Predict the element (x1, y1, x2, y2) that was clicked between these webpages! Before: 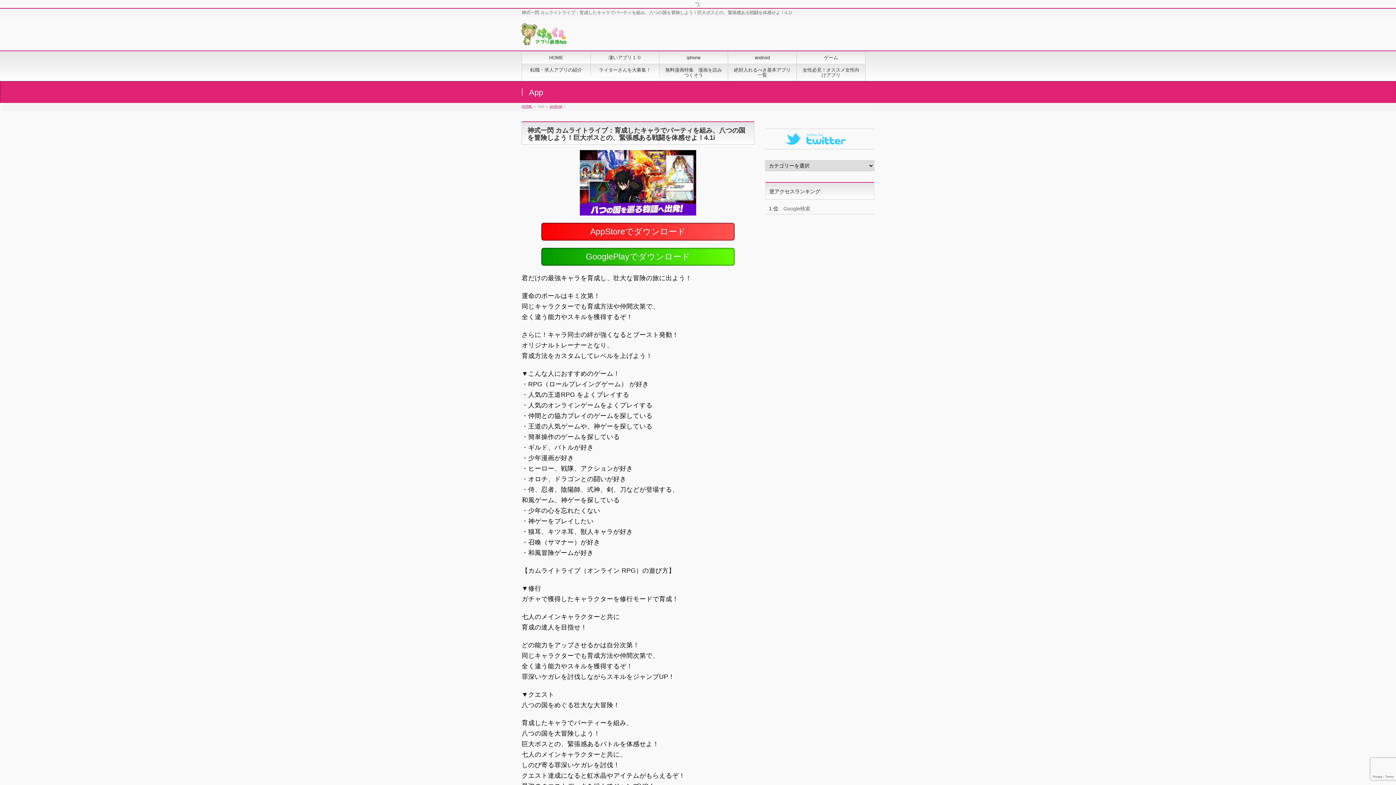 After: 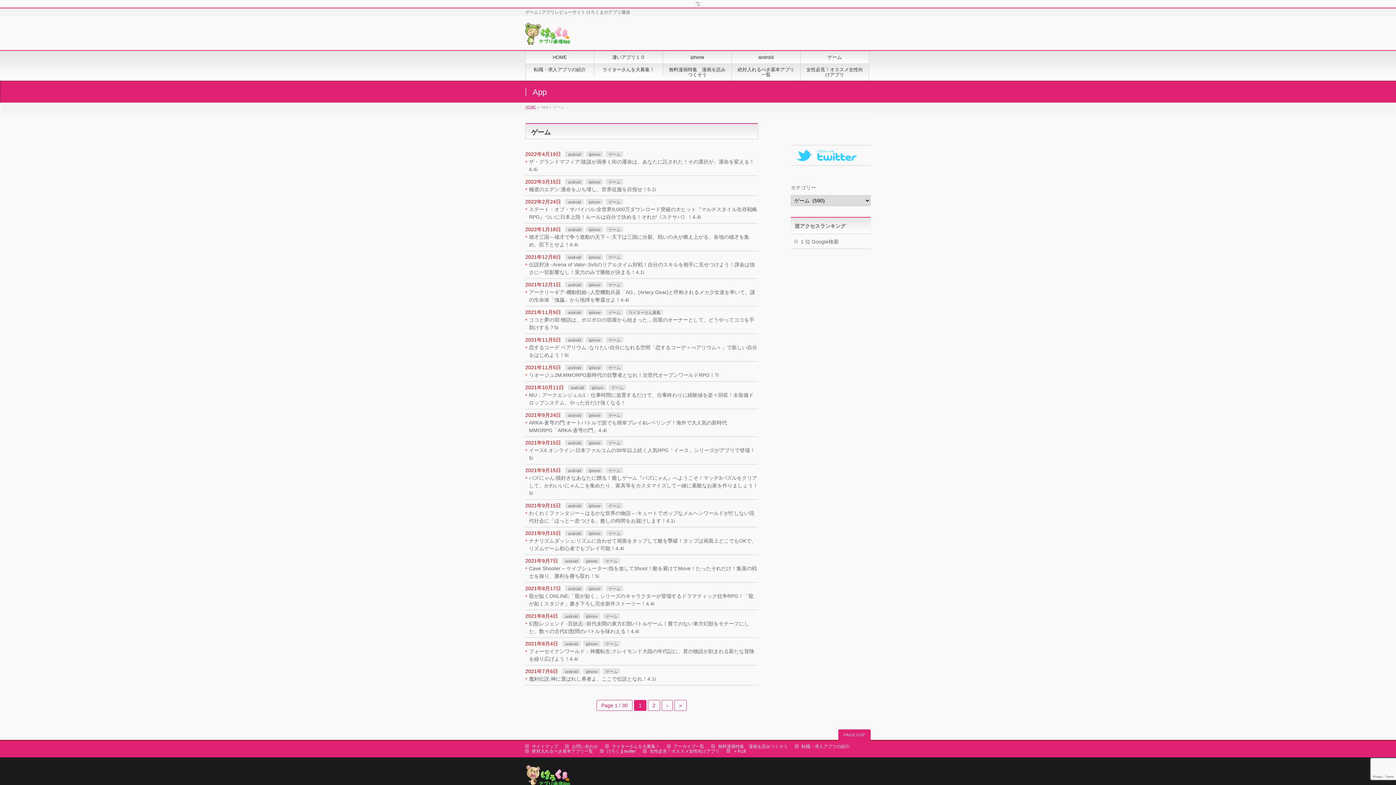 Action: bbox: (797, 51, 865, 63) label: ゲーム